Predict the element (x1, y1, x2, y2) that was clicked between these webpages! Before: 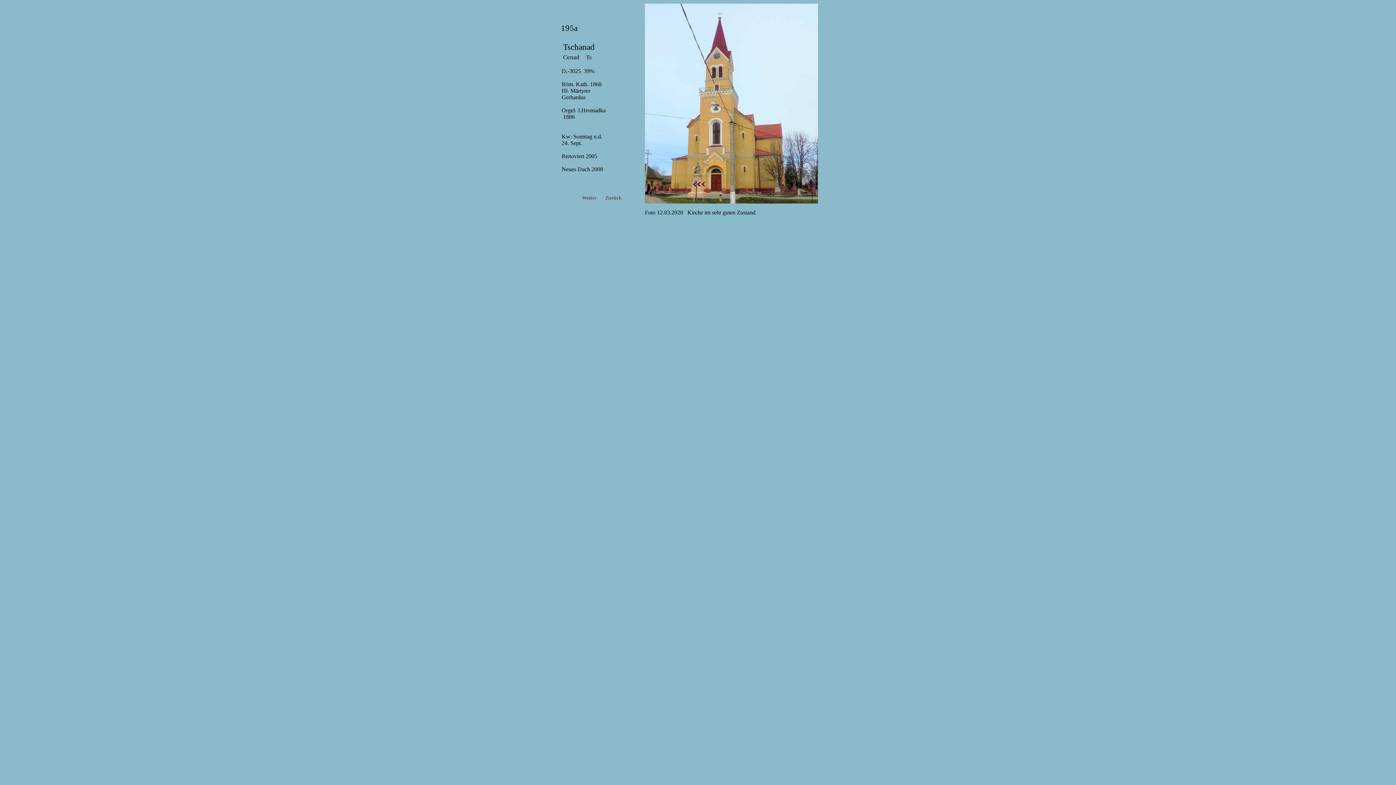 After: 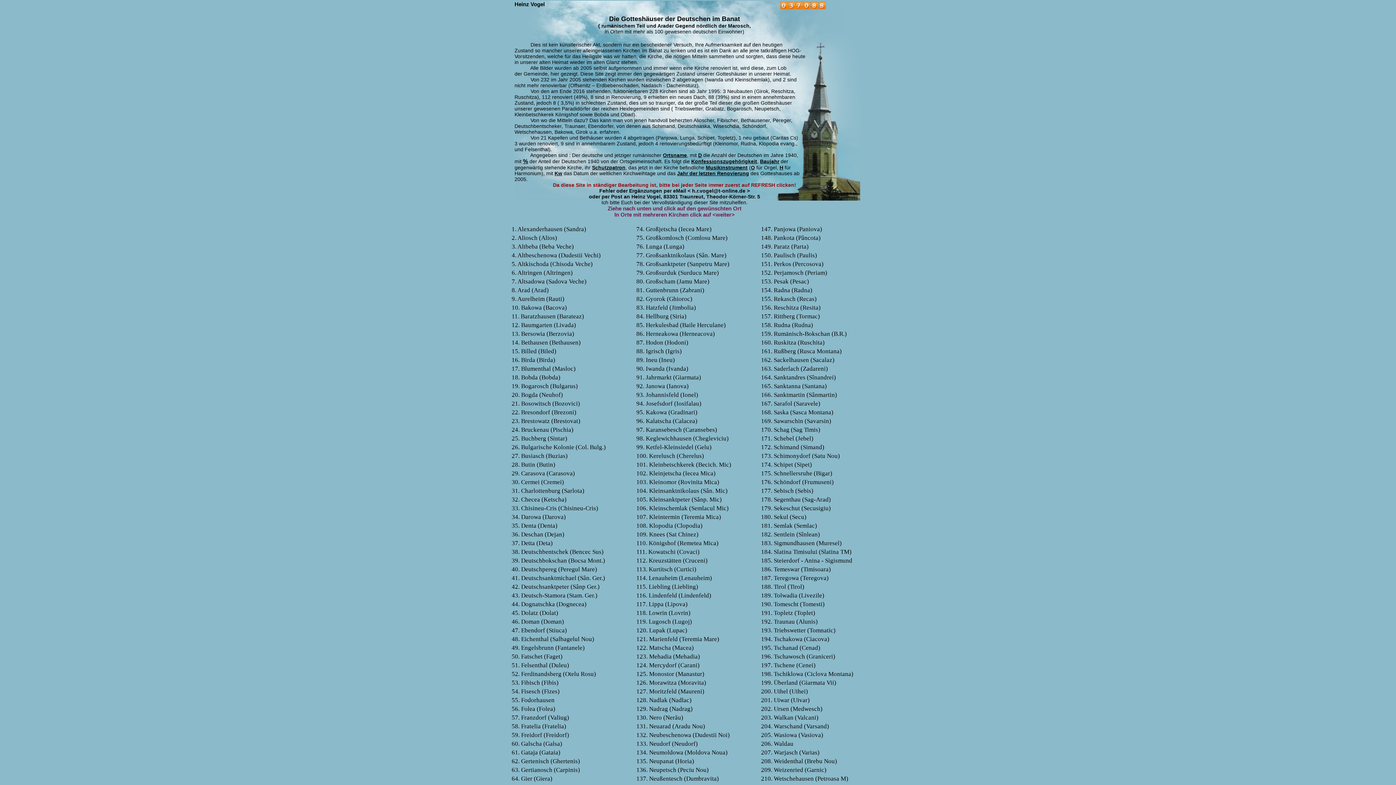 Action: bbox: (605, 195, 621, 200) label: Zurück